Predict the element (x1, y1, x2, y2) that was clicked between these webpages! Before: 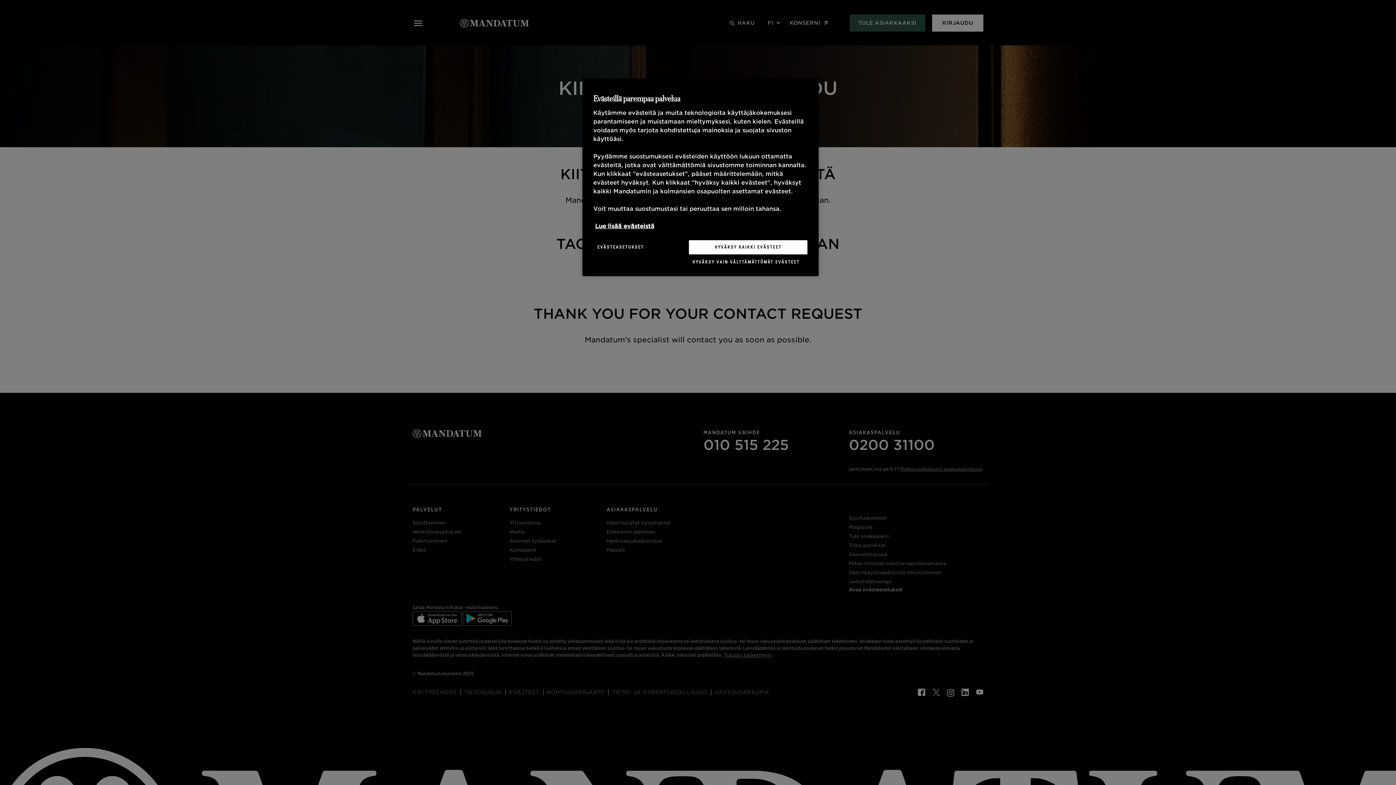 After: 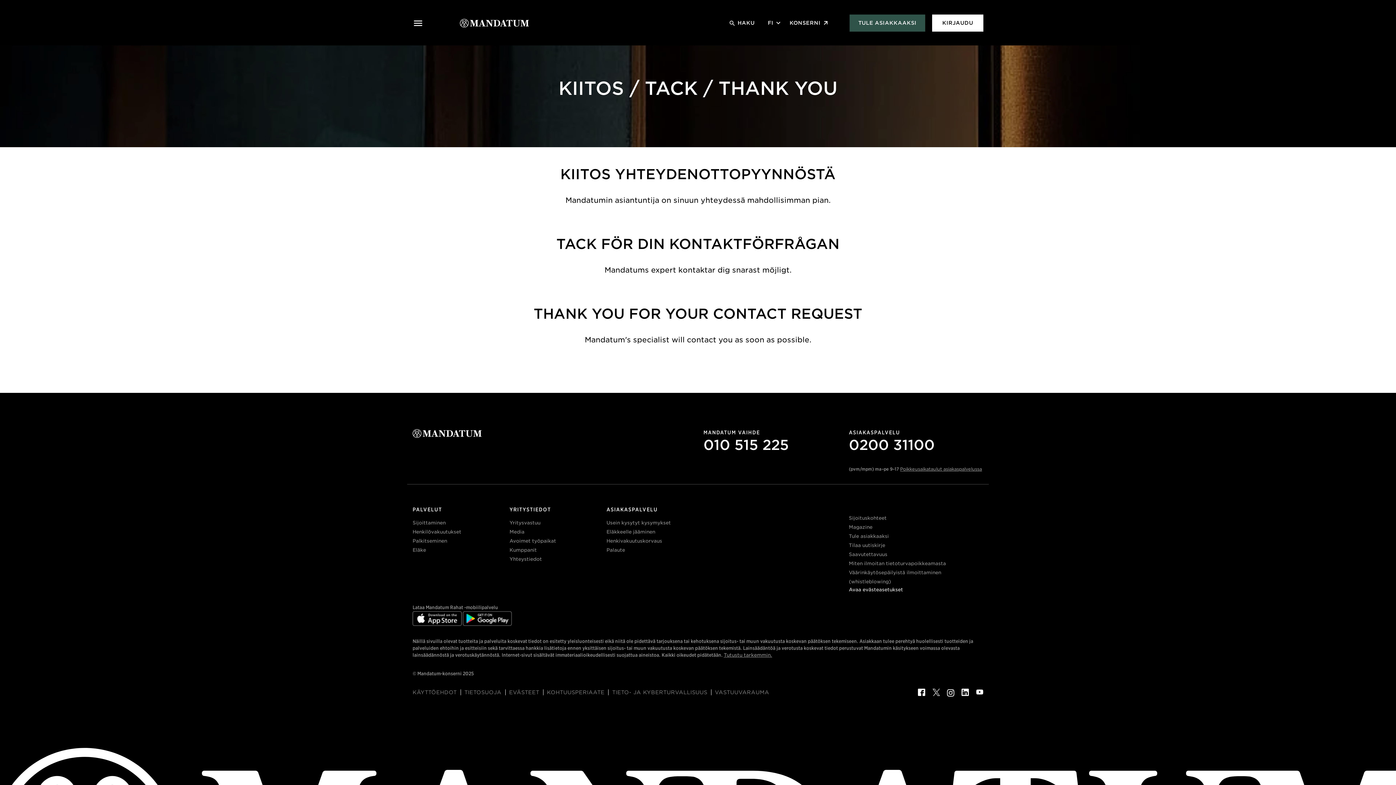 Action: bbox: (688, 240, 808, 254) label: HYVÄKSY KAIKKI EVÄSTEET